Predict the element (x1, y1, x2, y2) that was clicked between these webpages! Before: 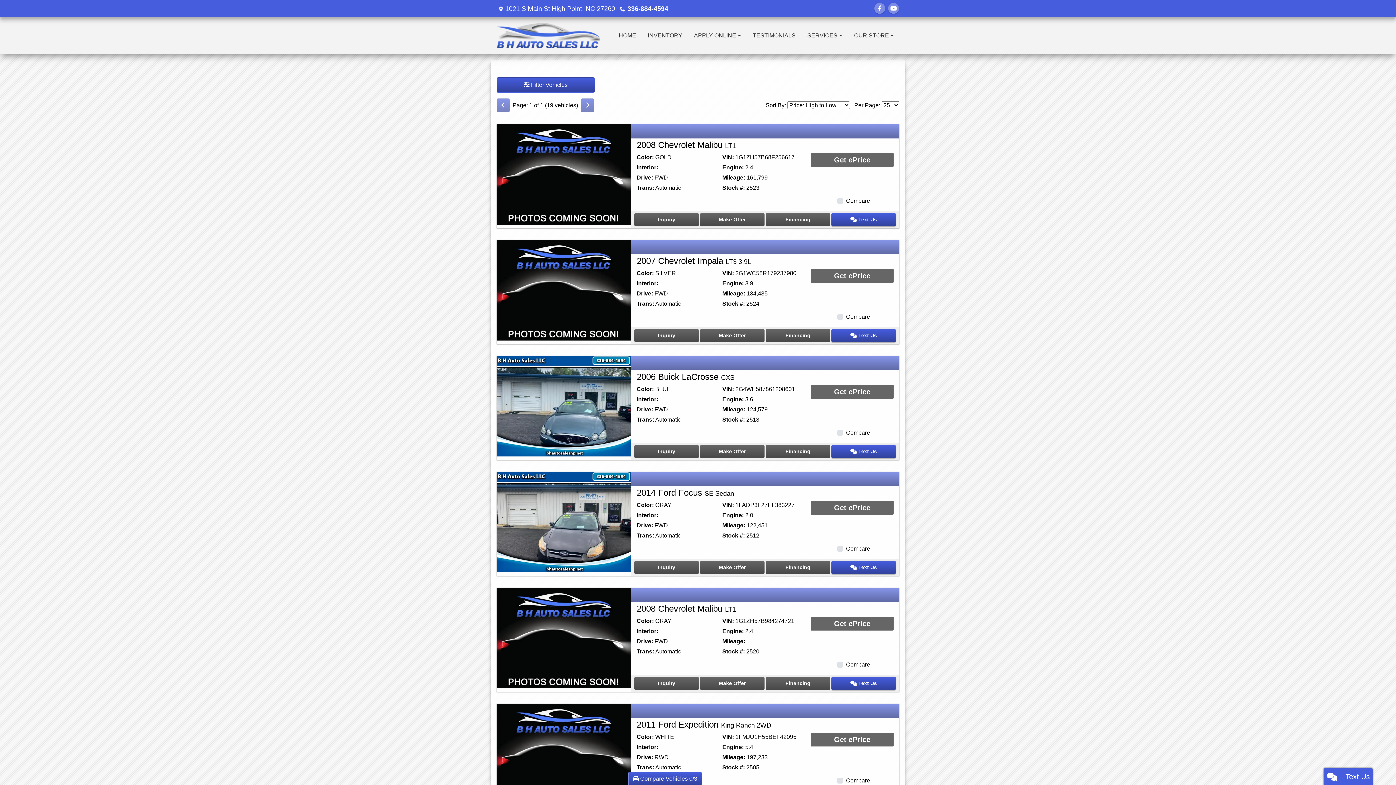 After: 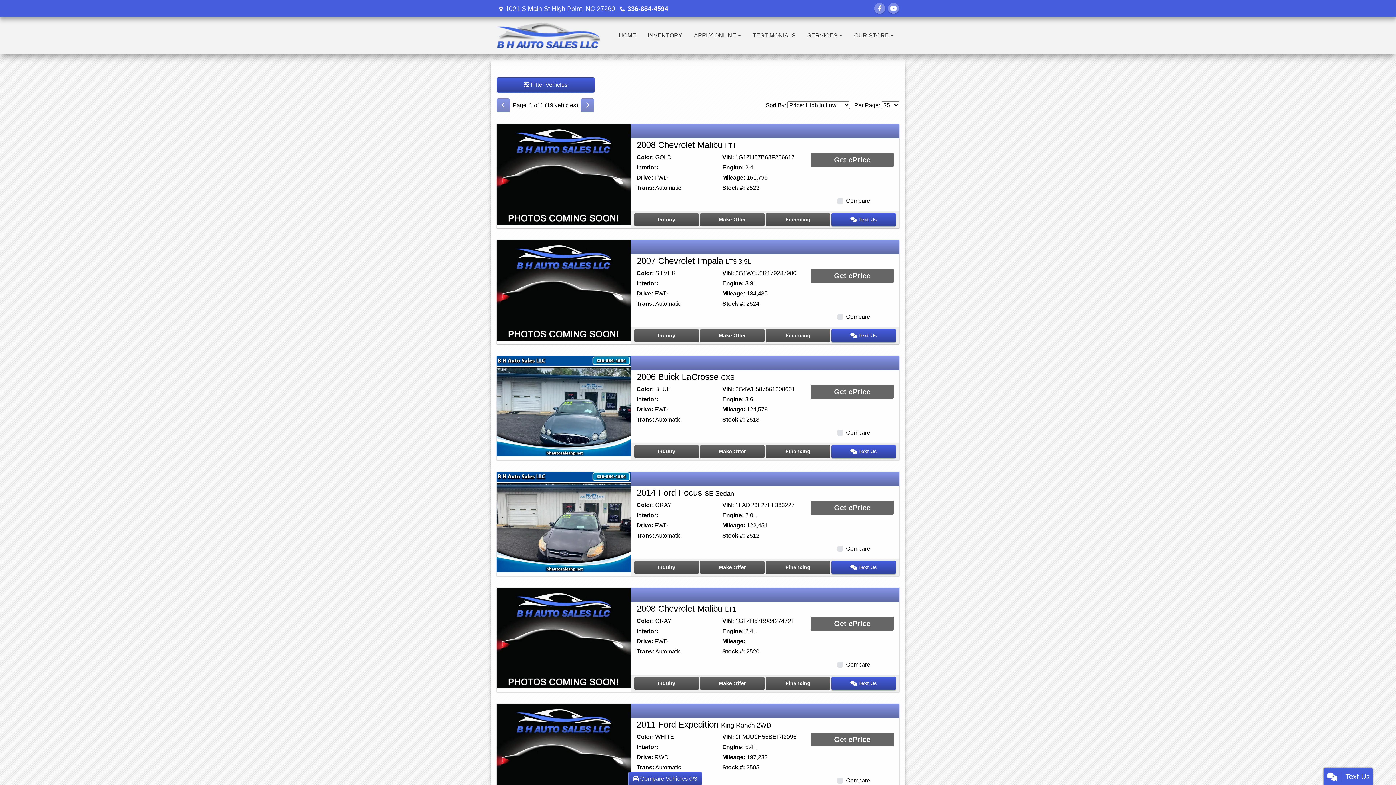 Action: label: 336-884-4594 bbox: (627, 4, 668, 12)